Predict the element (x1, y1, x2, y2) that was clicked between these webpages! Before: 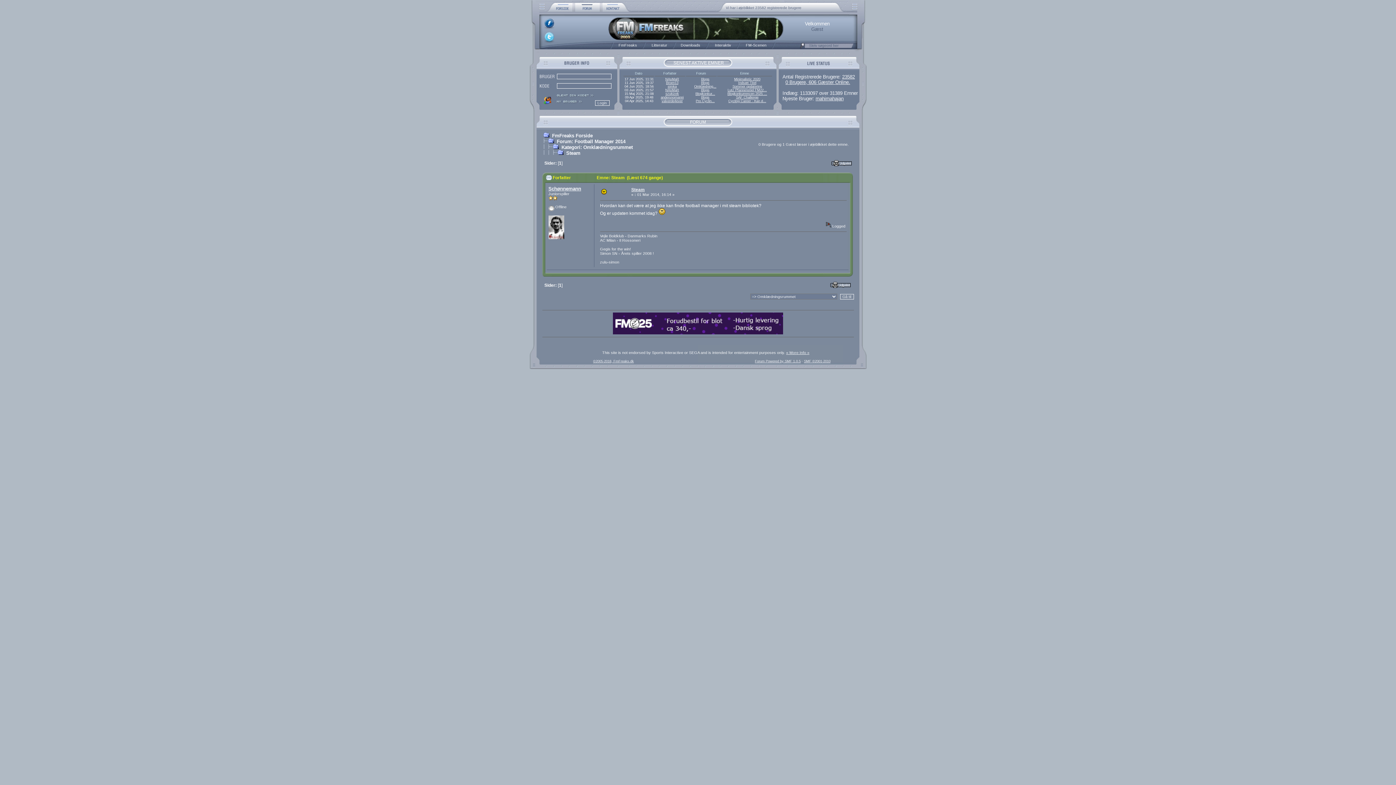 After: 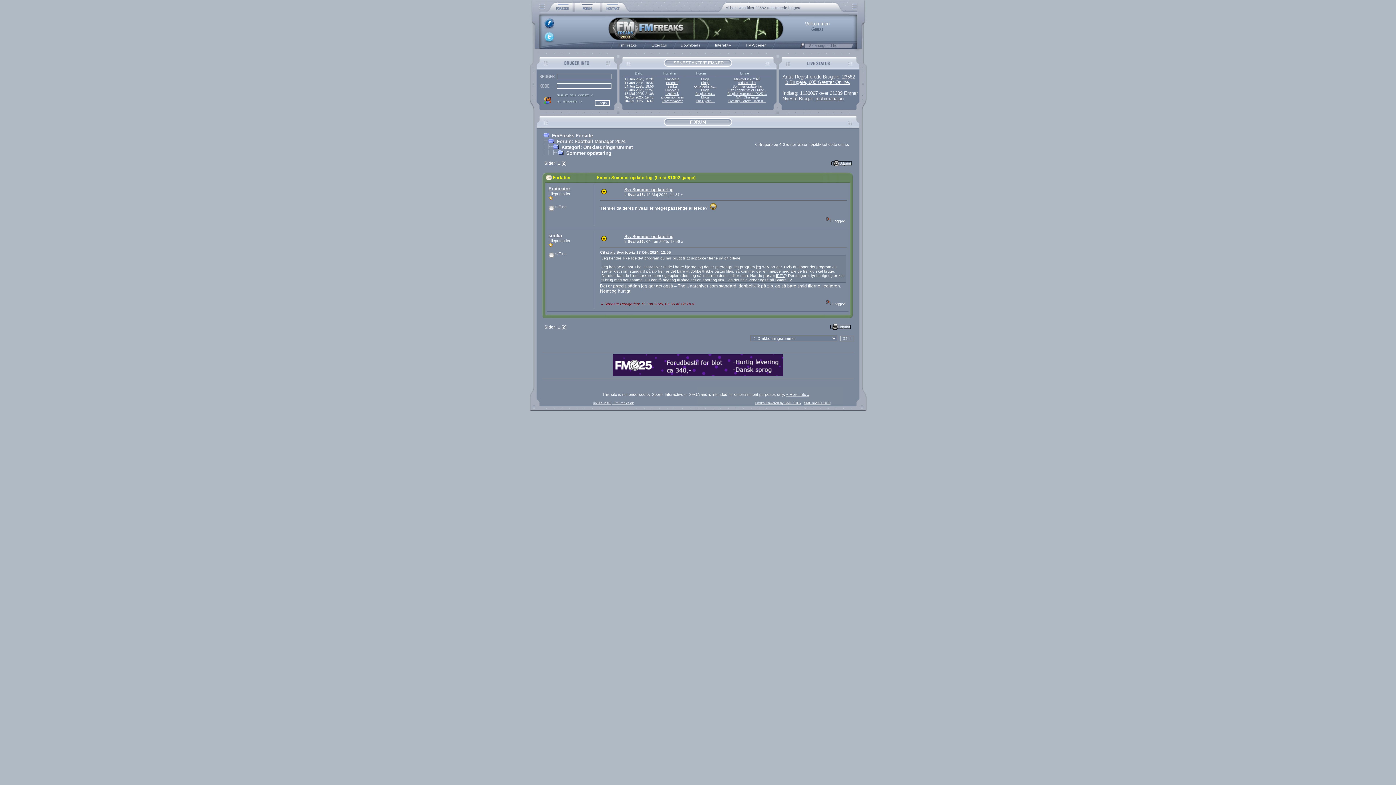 Action: bbox: (732, 84, 762, 88) label: Sommer opdatering